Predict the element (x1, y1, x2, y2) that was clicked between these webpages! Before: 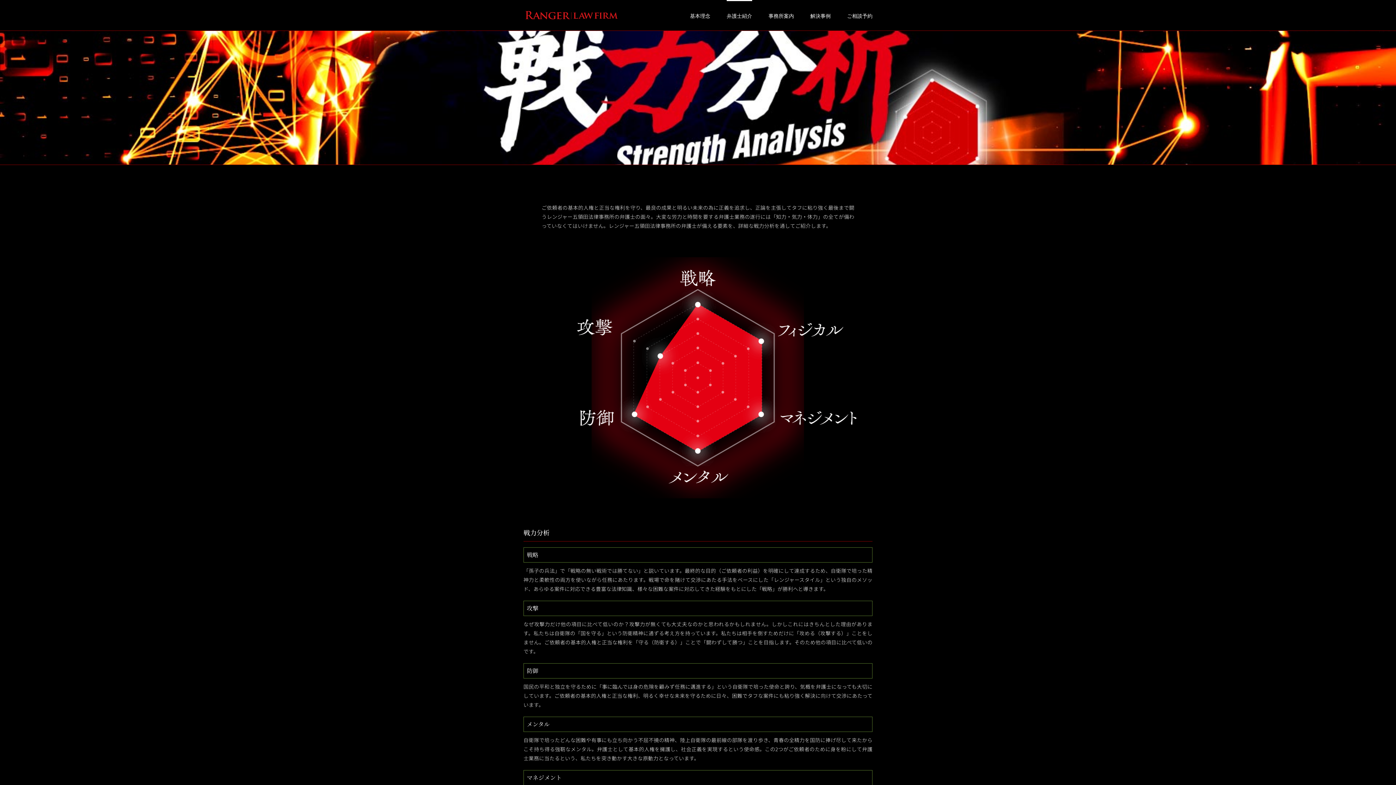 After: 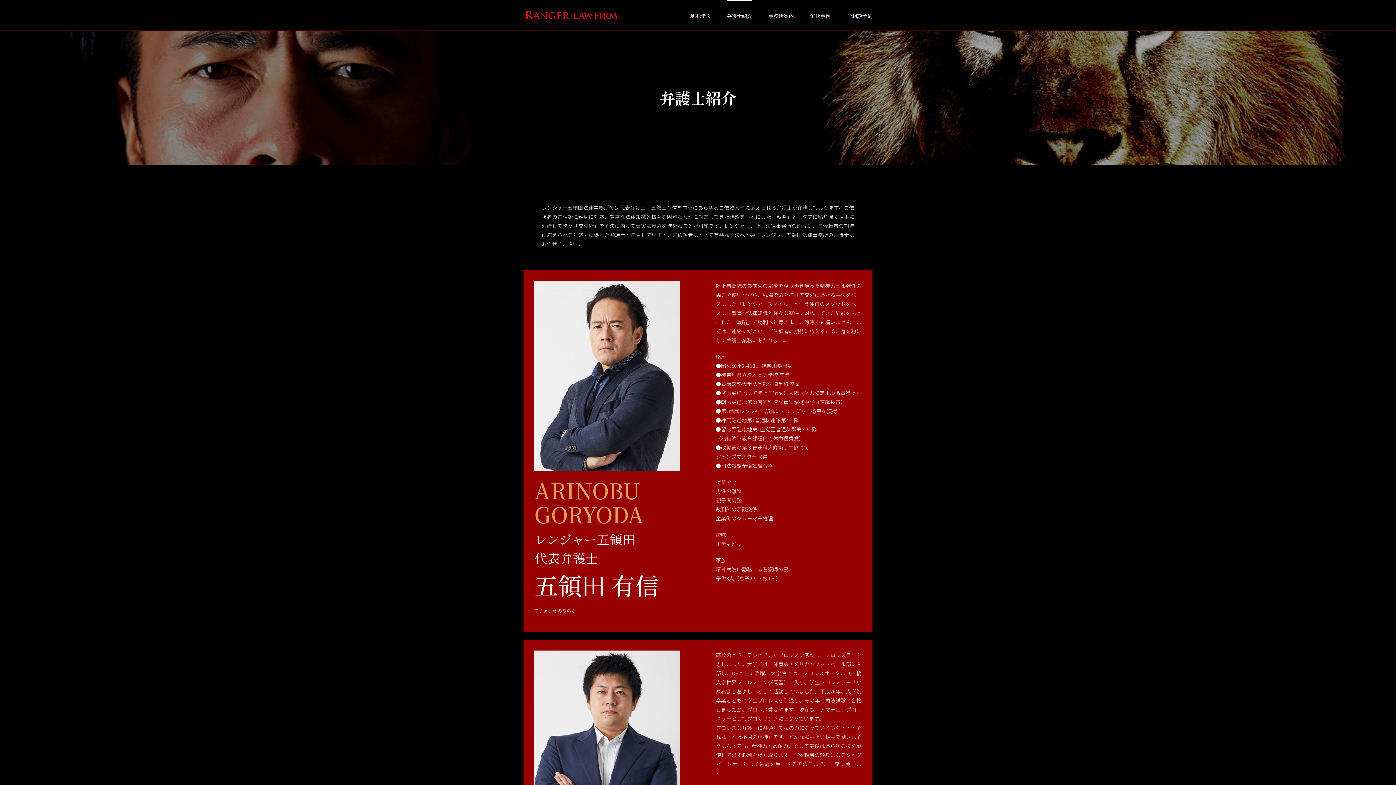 Action: label: 弁護士紹介 bbox: (726, 0, 752, 30)